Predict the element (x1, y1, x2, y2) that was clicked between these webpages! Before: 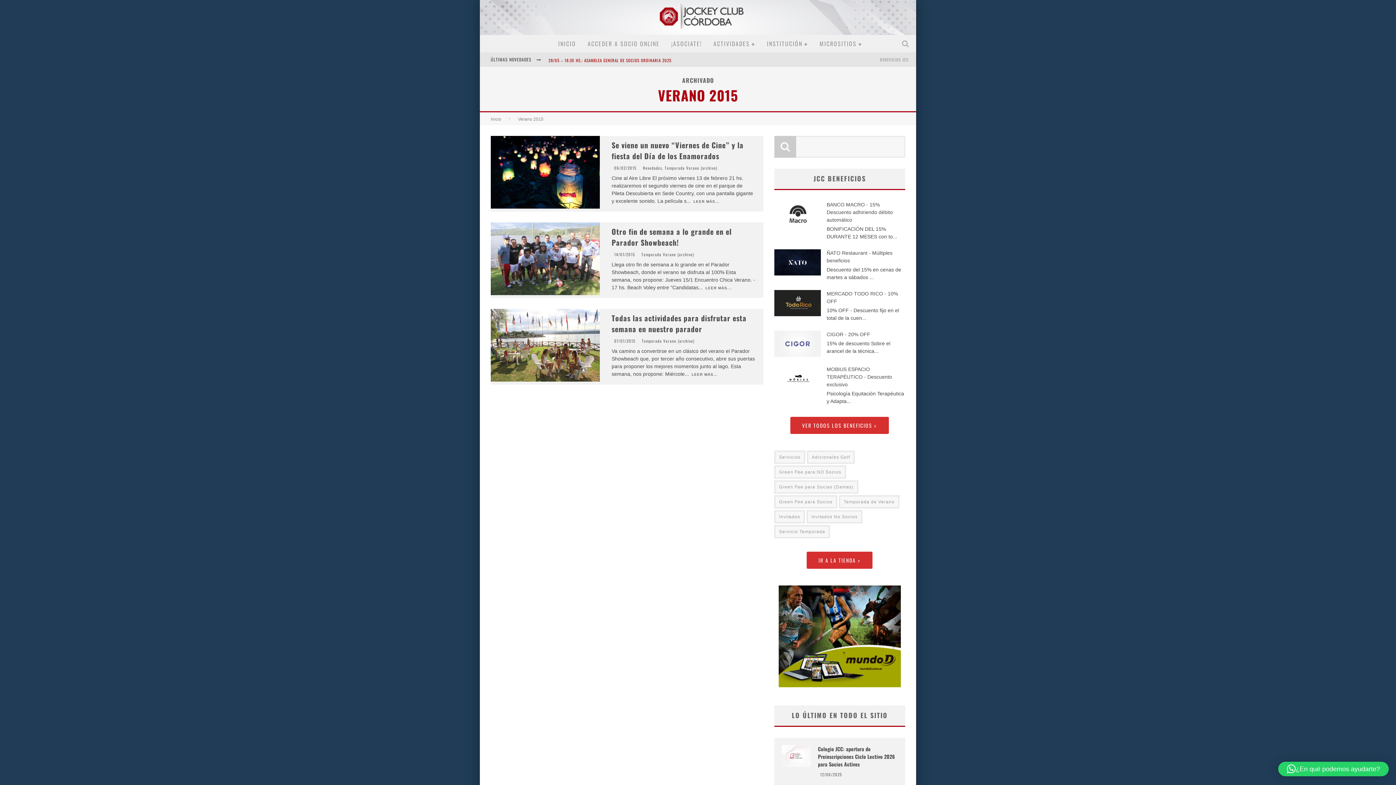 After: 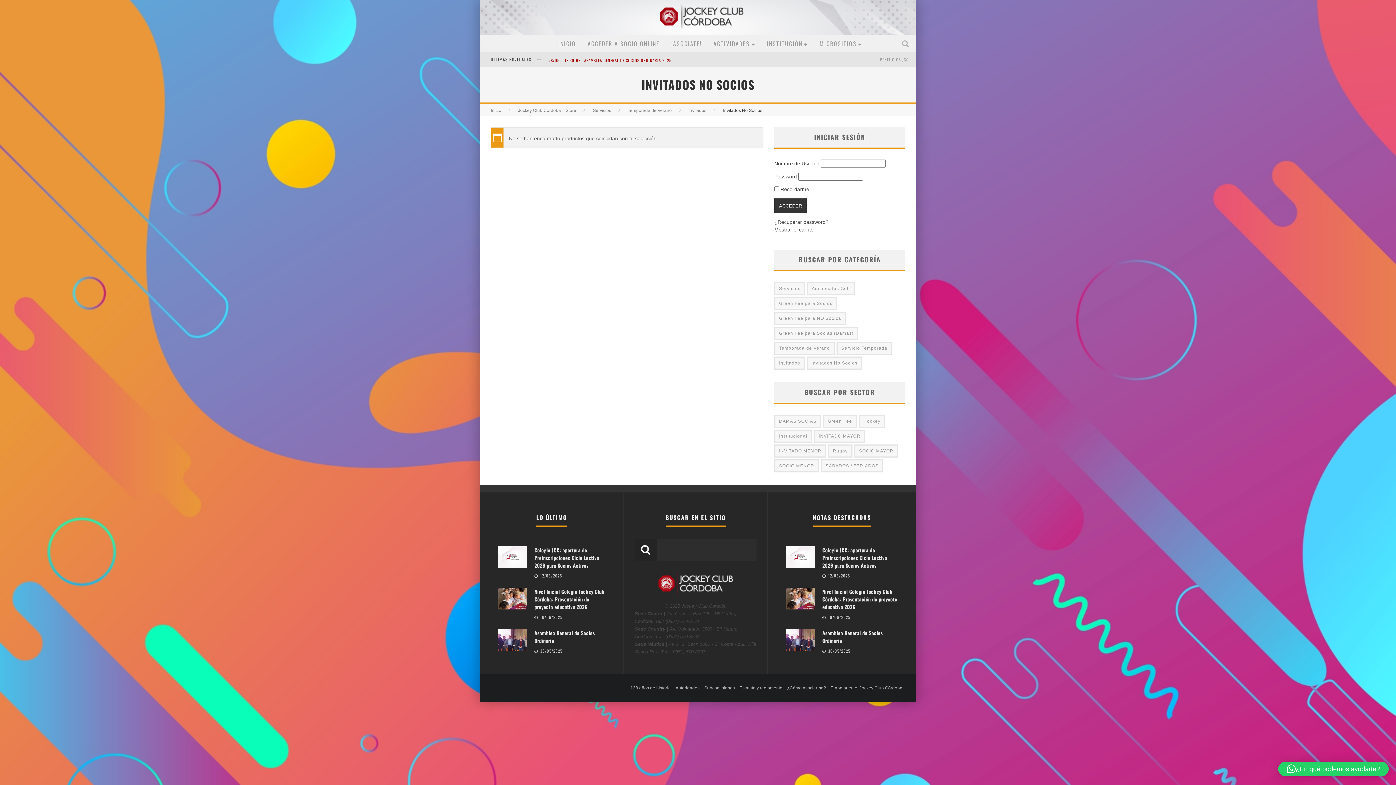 Action: label: Invitados No Socios bbox: (806, 510, 862, 523)